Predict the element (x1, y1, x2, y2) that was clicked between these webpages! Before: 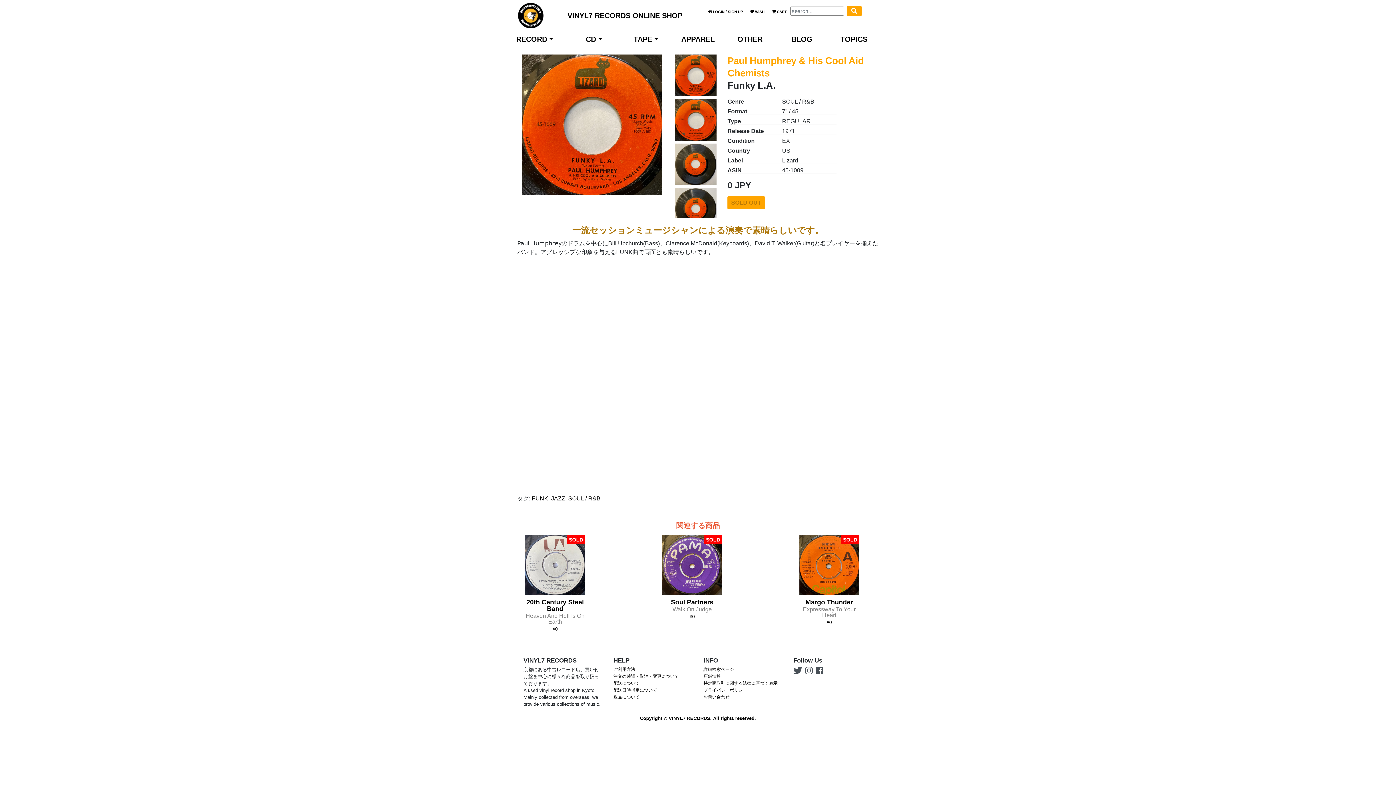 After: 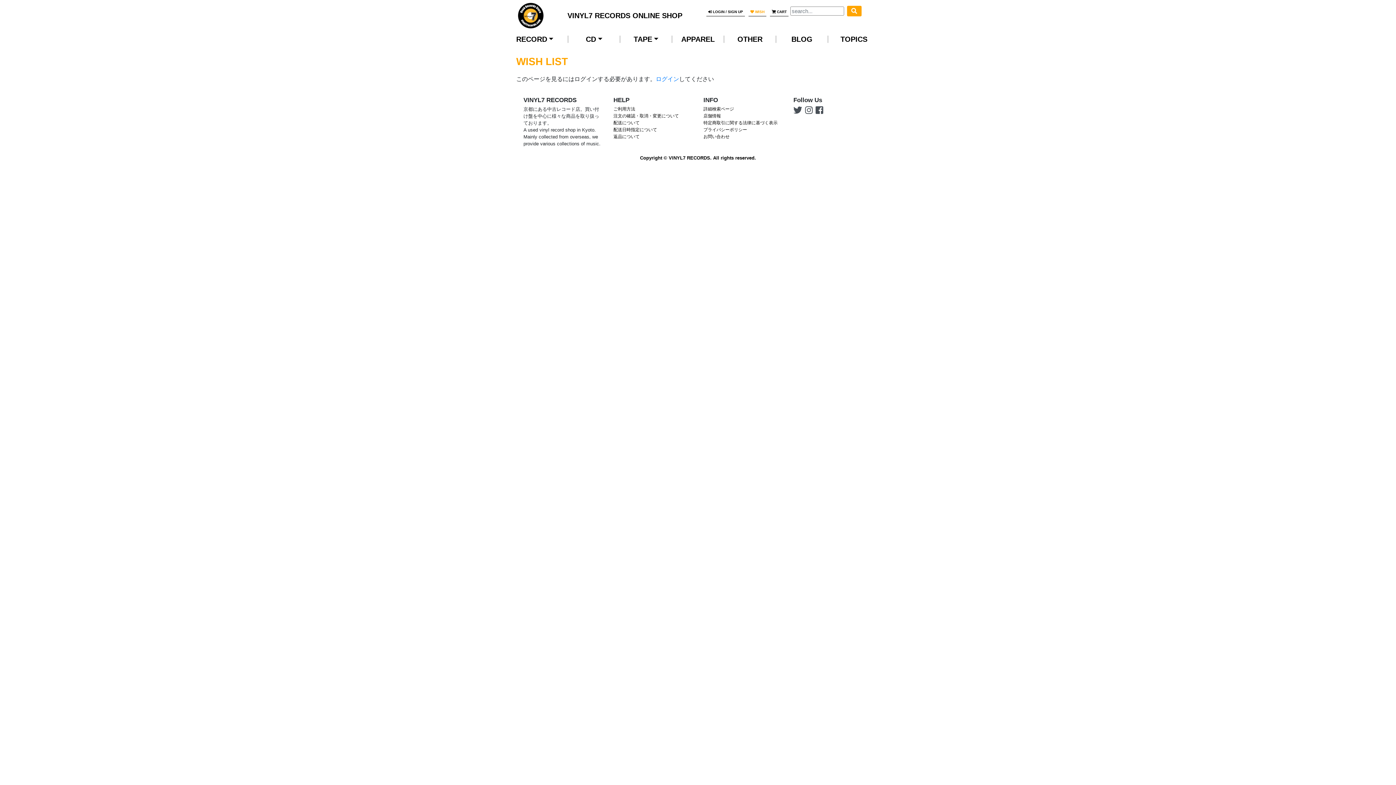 Action: label:  WISH bbox: (750, 9, 764, 13)